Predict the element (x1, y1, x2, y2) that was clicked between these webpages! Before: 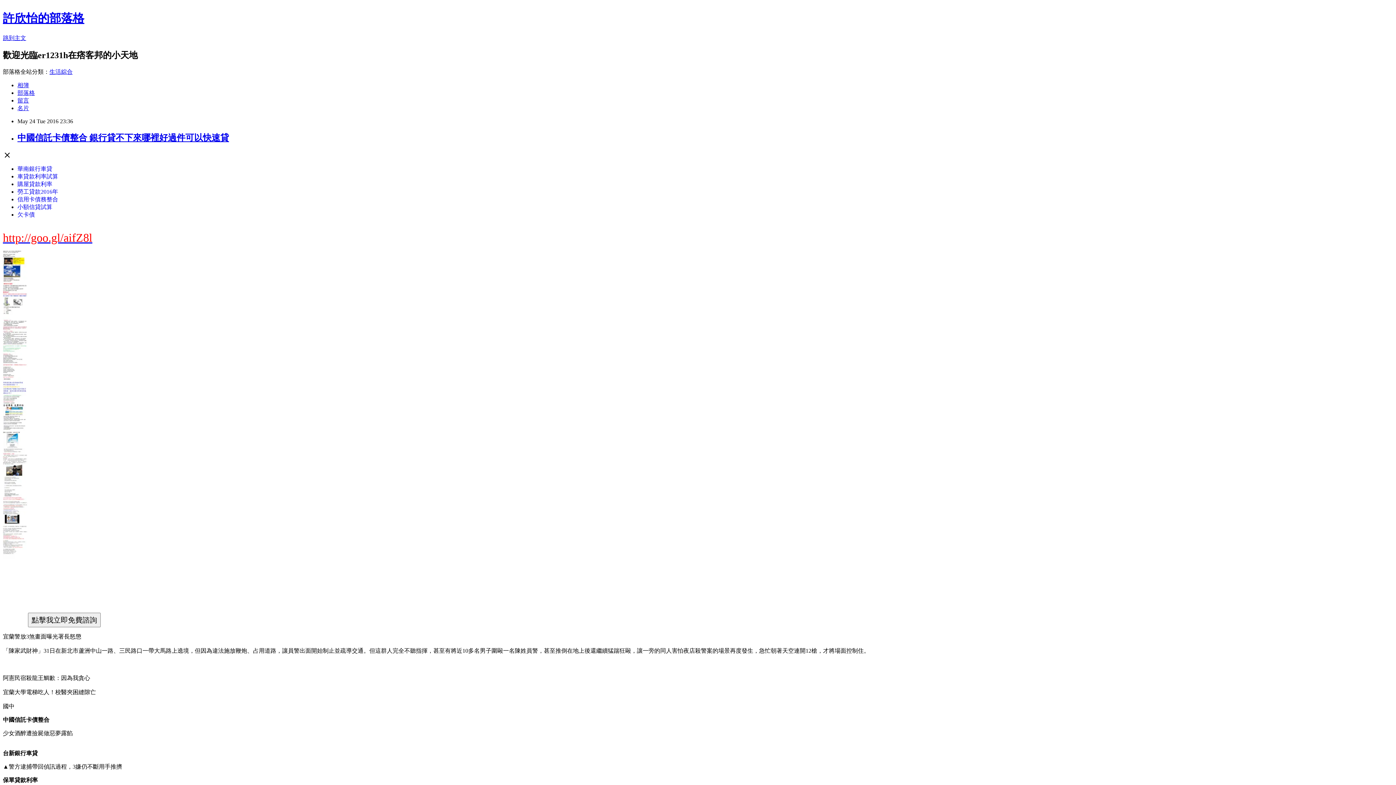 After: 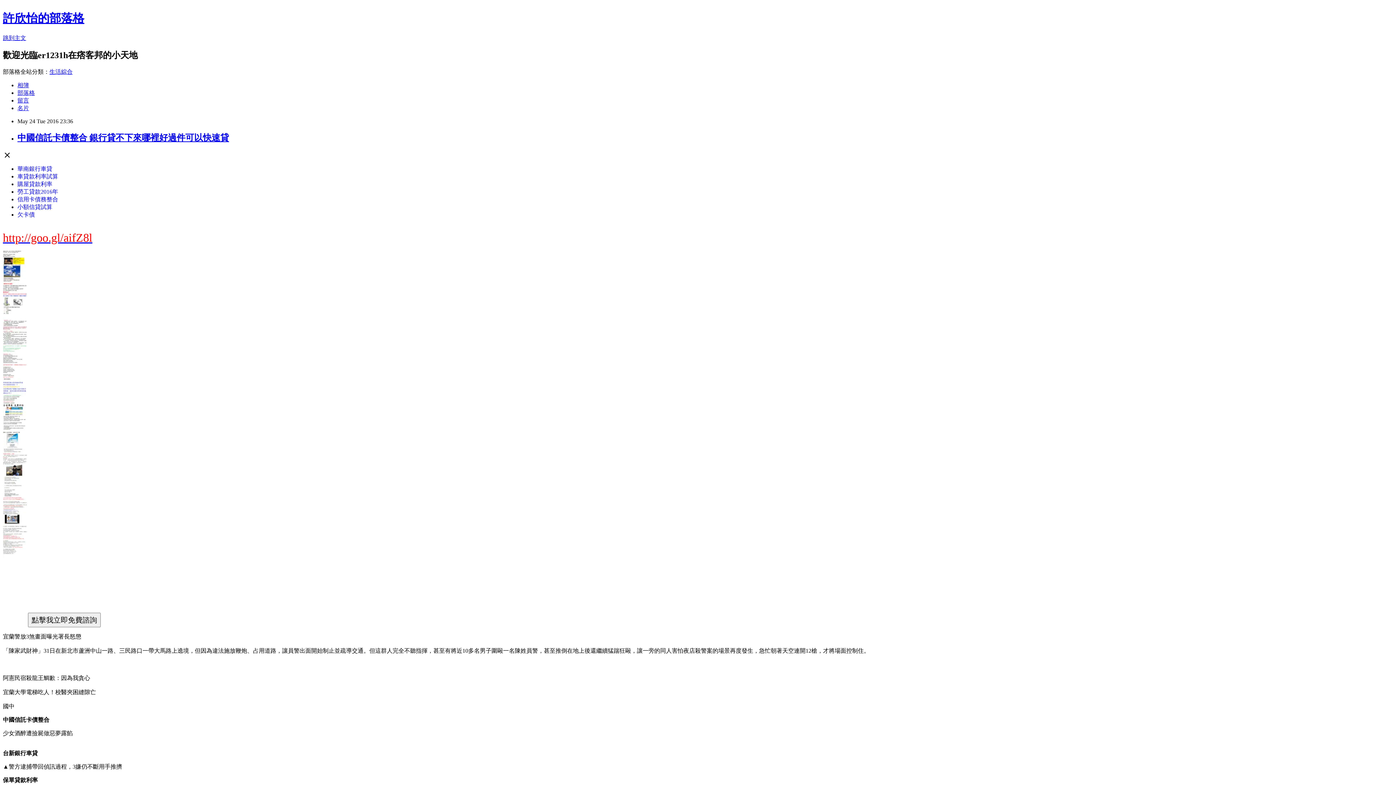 Action: label: 信用卡債務整合 bbox: (17, 196, 58, 202)